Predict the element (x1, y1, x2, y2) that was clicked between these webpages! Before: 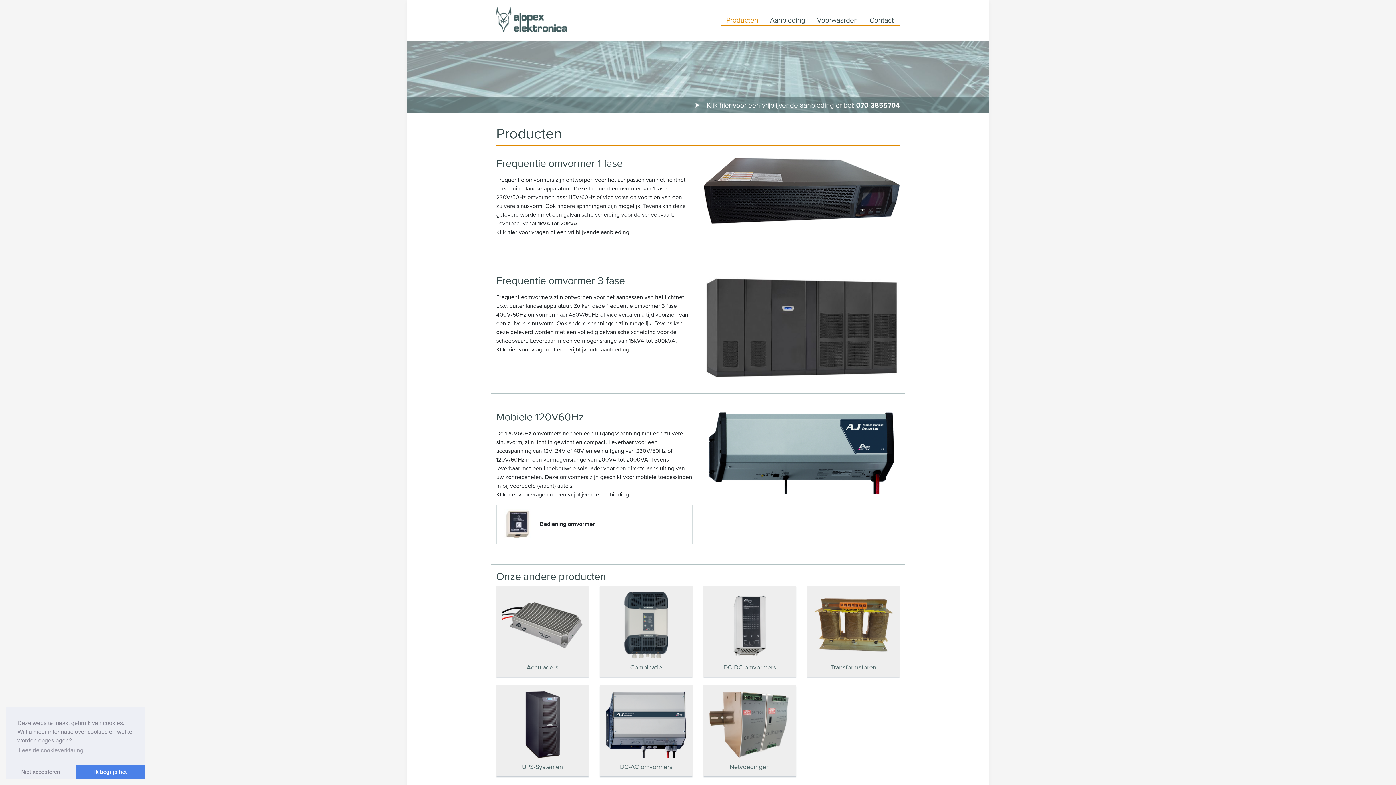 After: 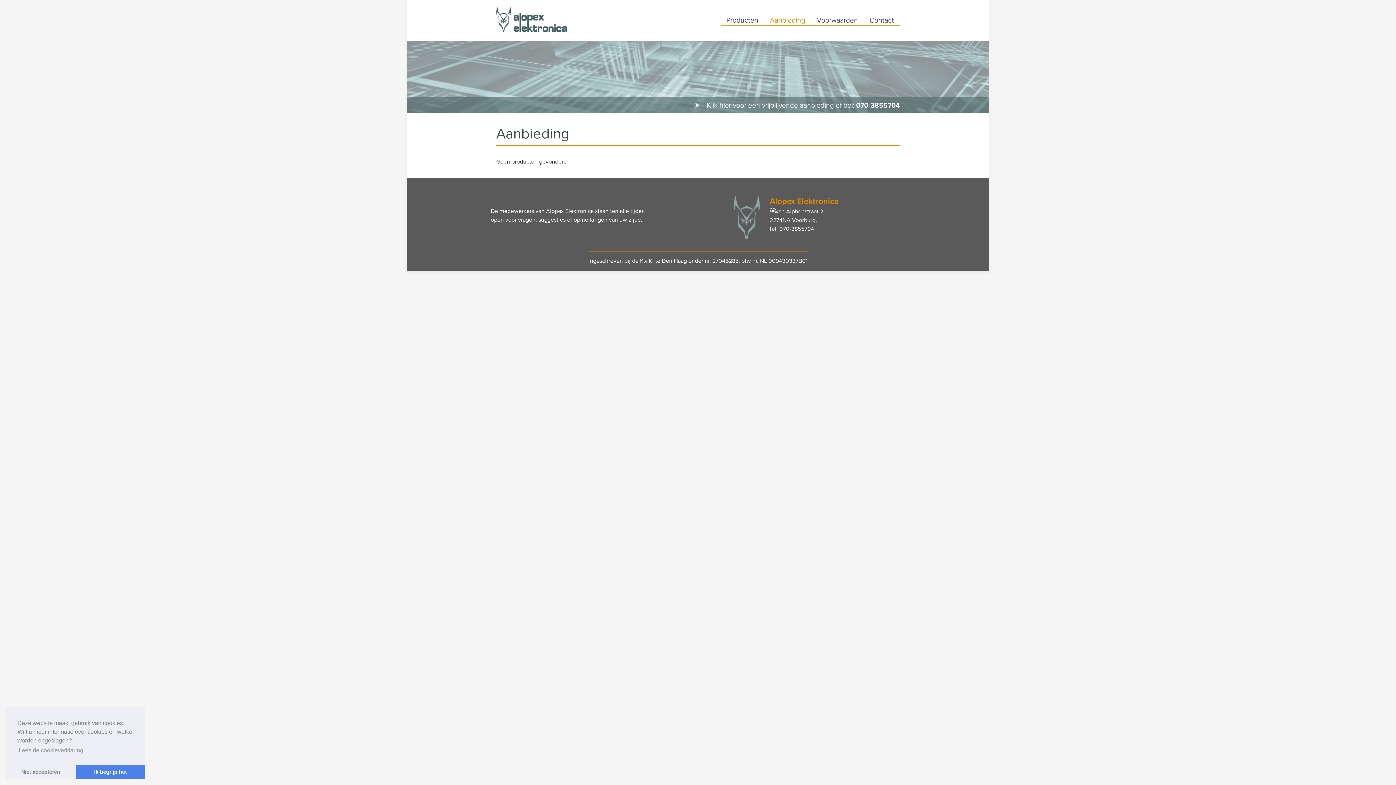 Action: bbox: (764, 14, 811, 25) label: Aanbieding